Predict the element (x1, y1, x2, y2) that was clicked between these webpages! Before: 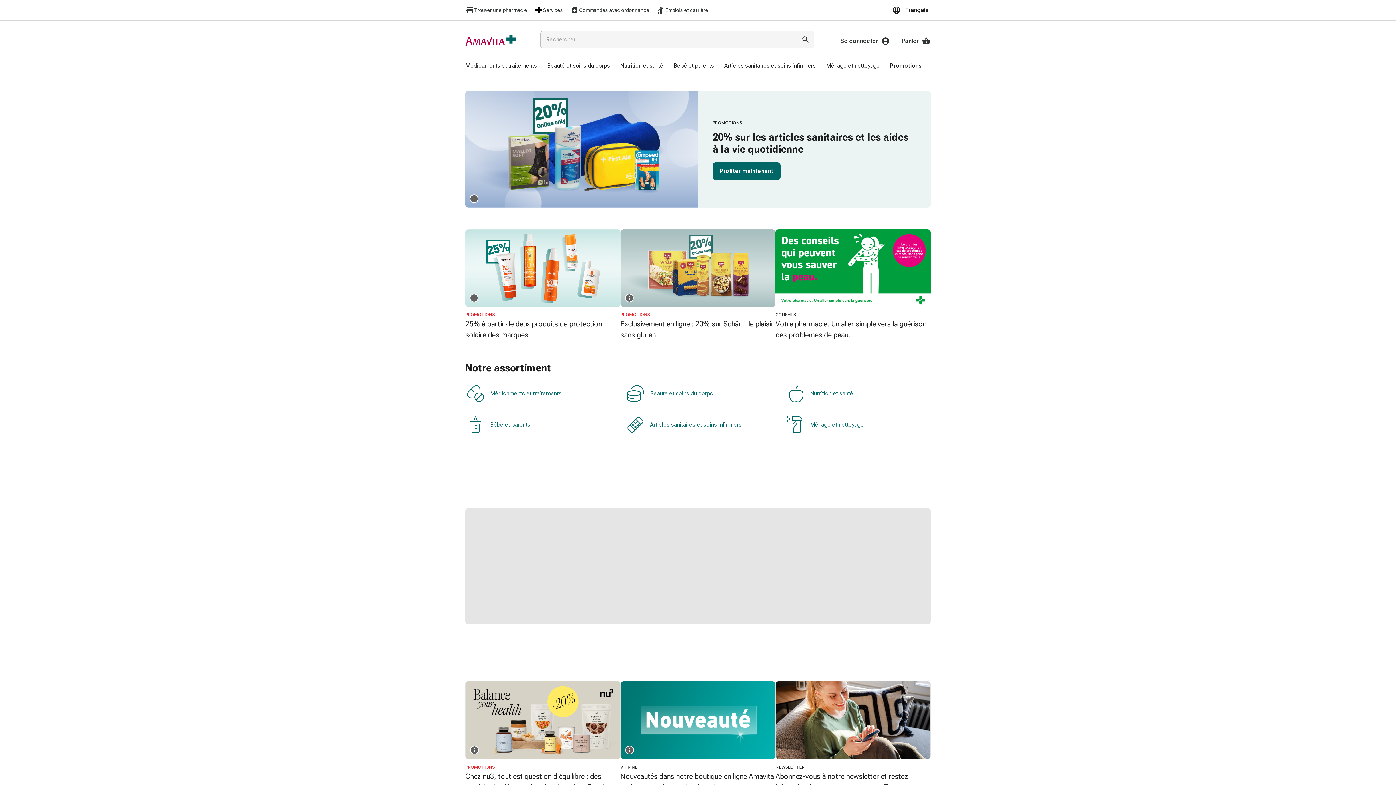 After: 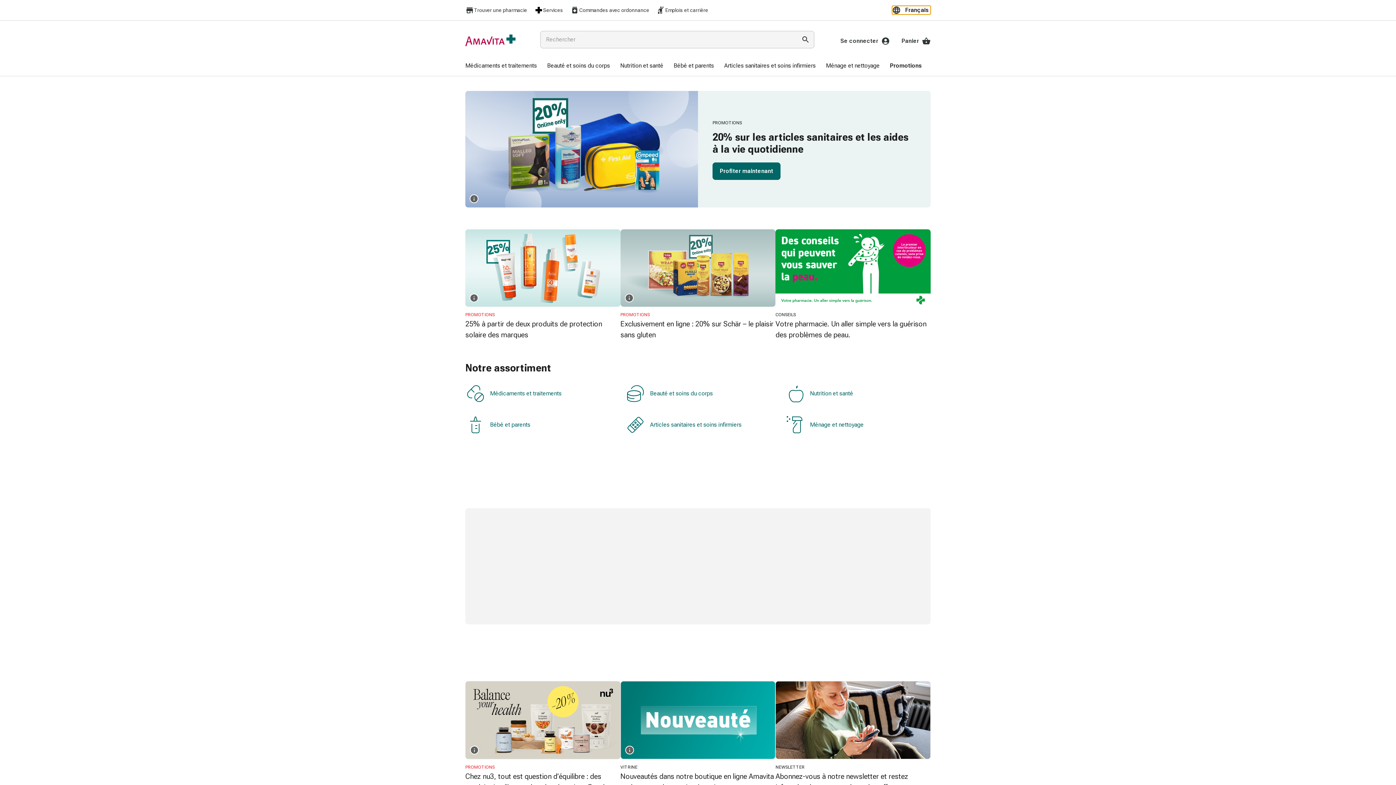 Action: label: Français bbox: (892, 5, 930, 14)